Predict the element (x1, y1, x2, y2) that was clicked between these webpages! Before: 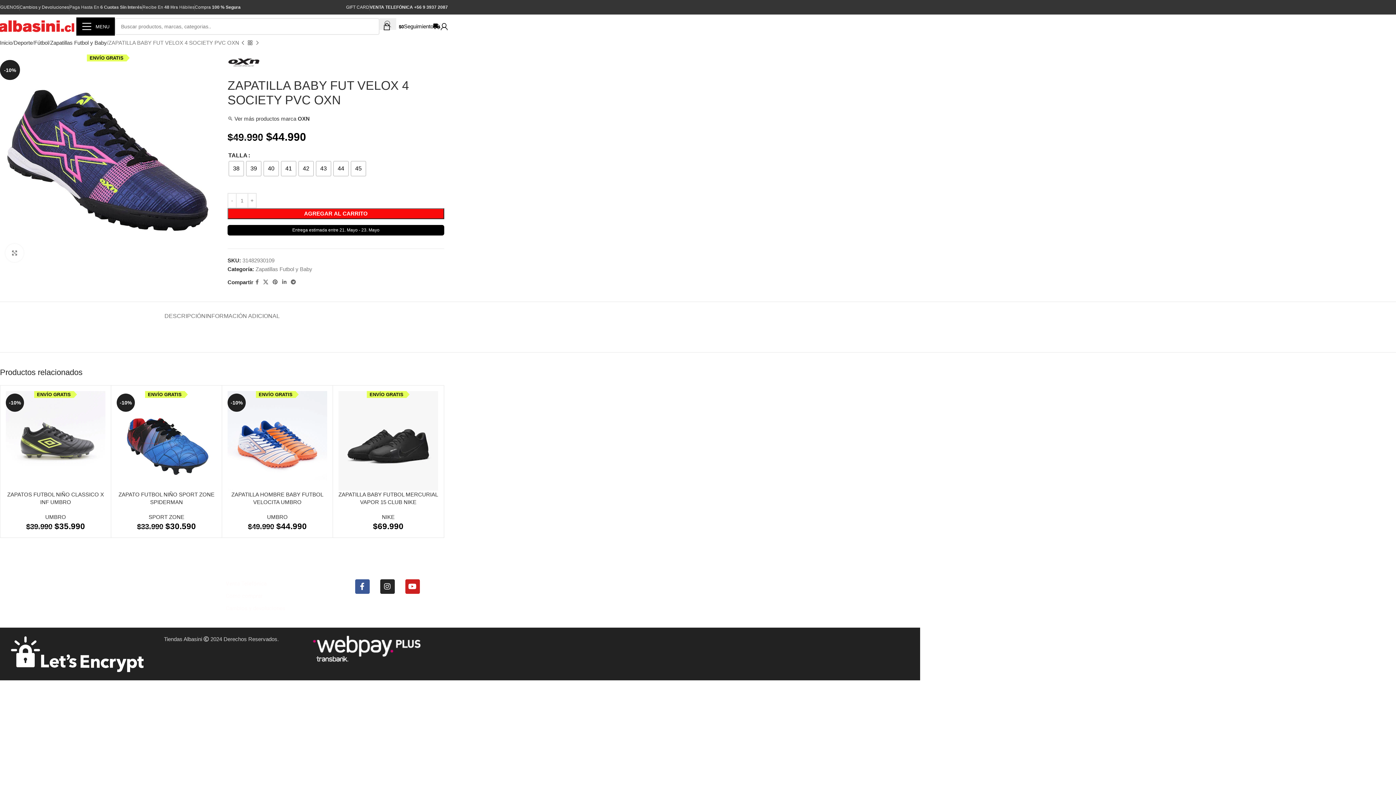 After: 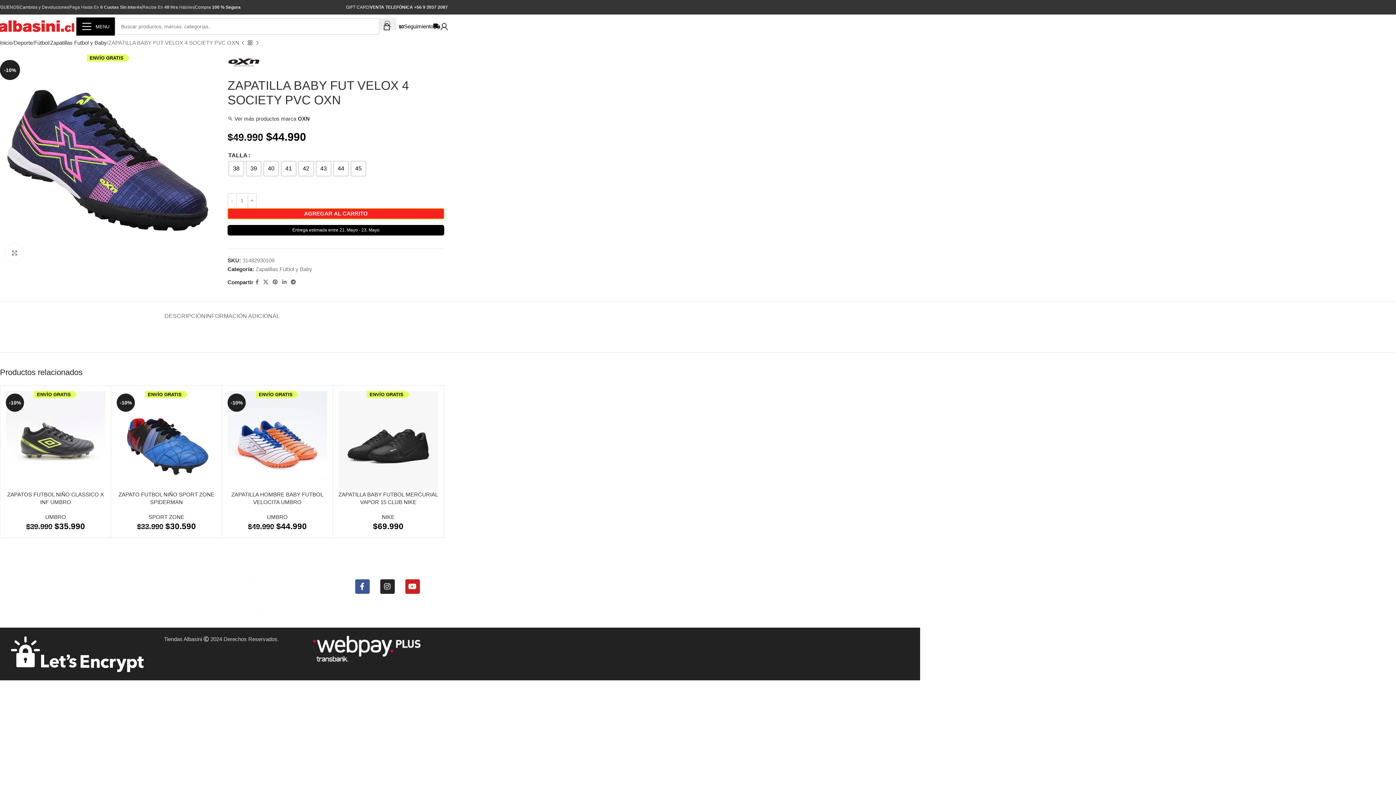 Action: label: AGREGAR AL CARRITO bbox: (227, 208, 444, 219)